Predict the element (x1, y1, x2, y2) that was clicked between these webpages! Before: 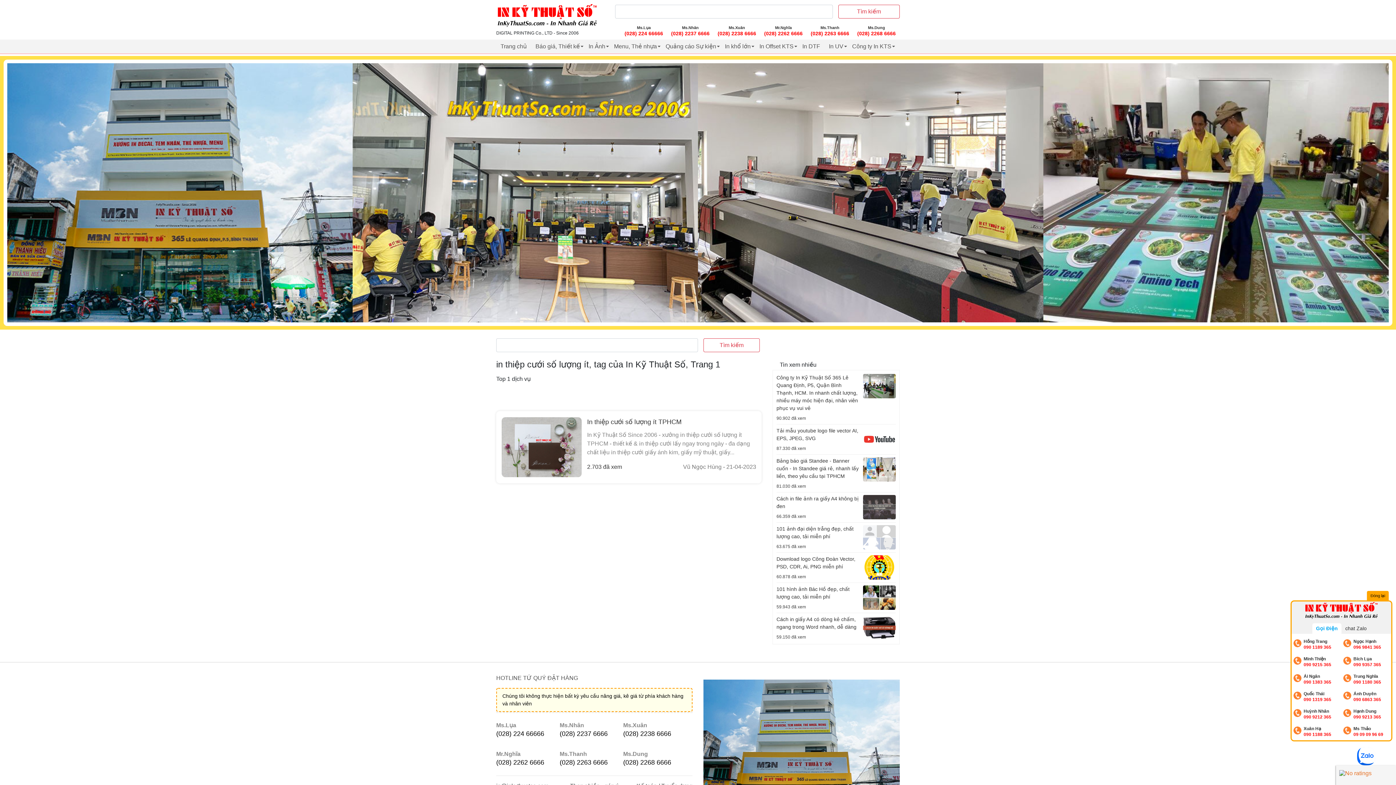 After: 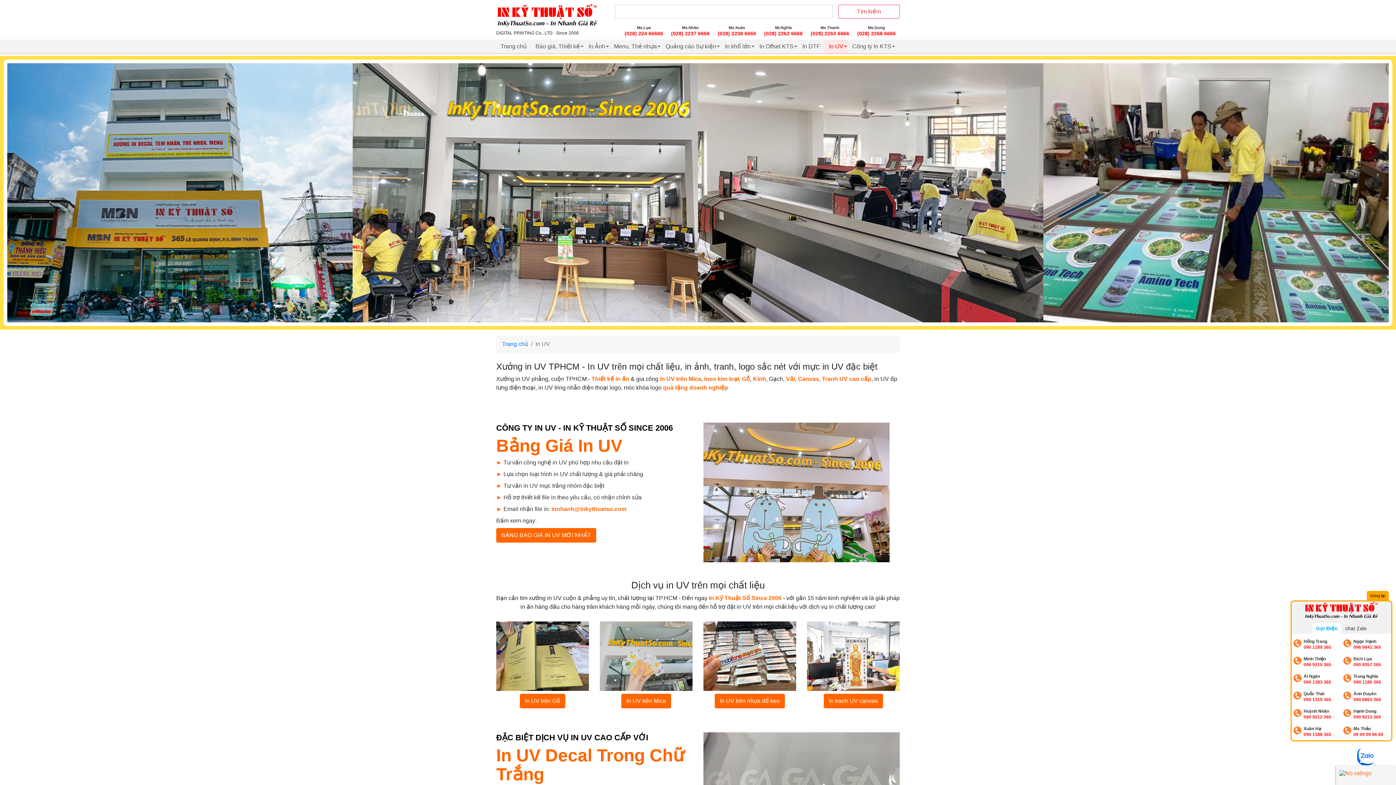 Action: label: In UV bbox: (824, 39, 848, 53)